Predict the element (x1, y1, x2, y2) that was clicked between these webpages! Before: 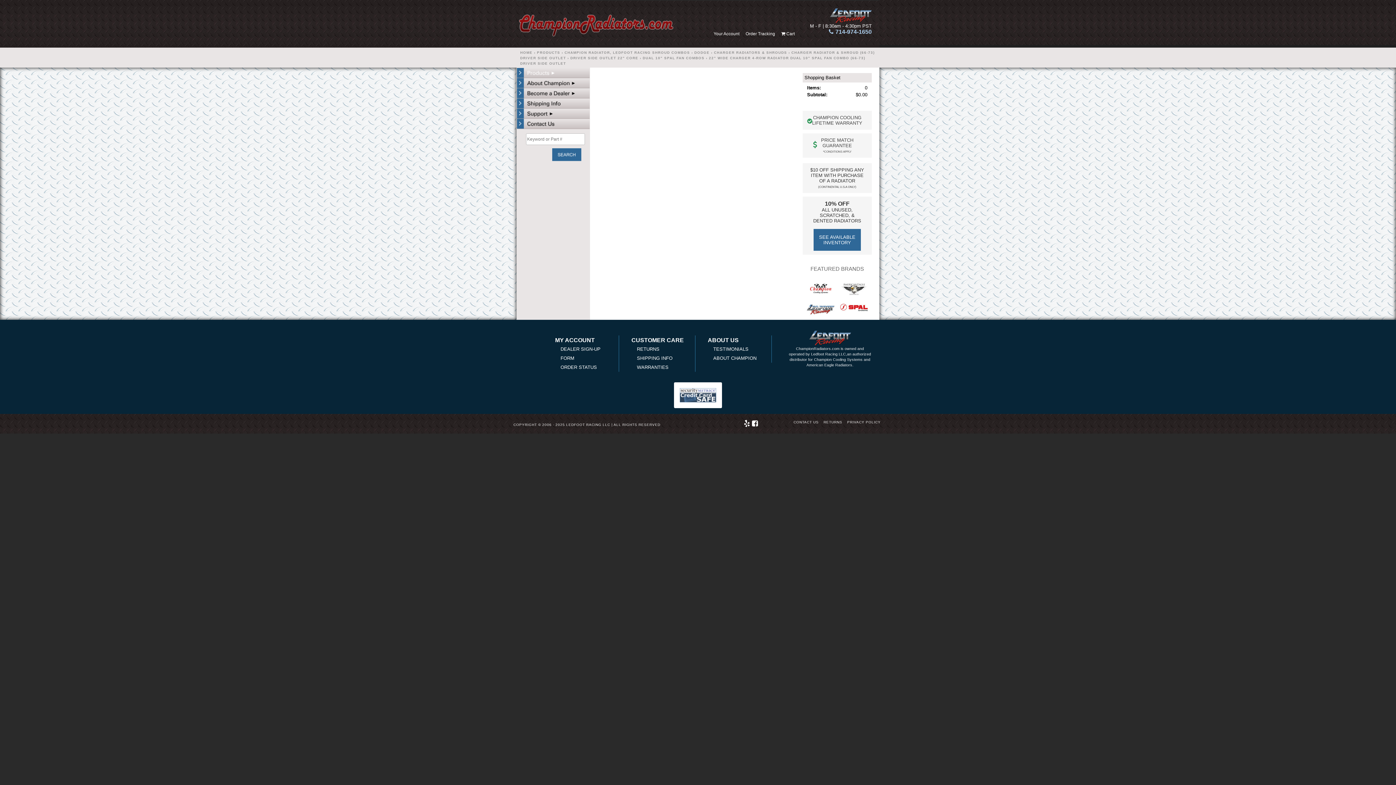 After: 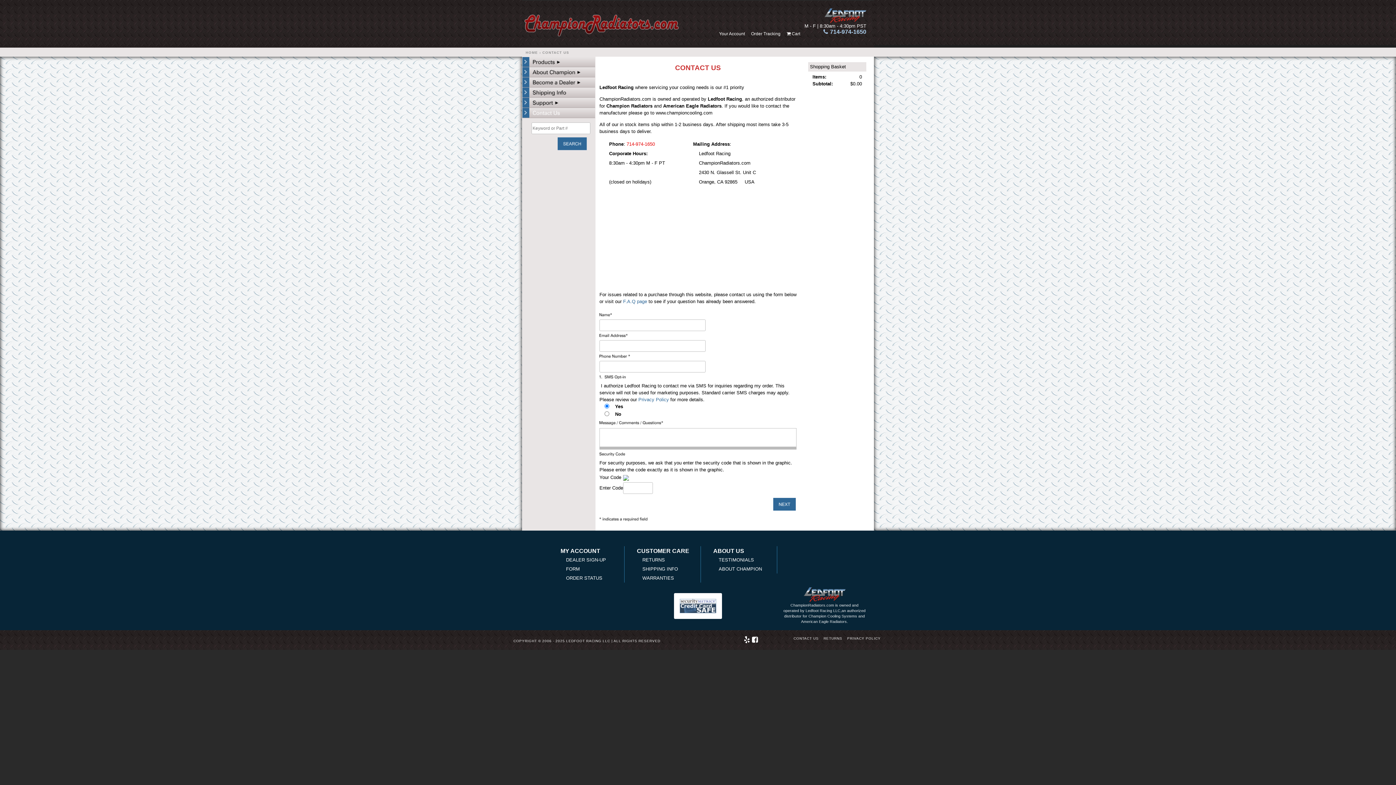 Action: bbox: (793, 420, 818, 424) label: CONTACT US